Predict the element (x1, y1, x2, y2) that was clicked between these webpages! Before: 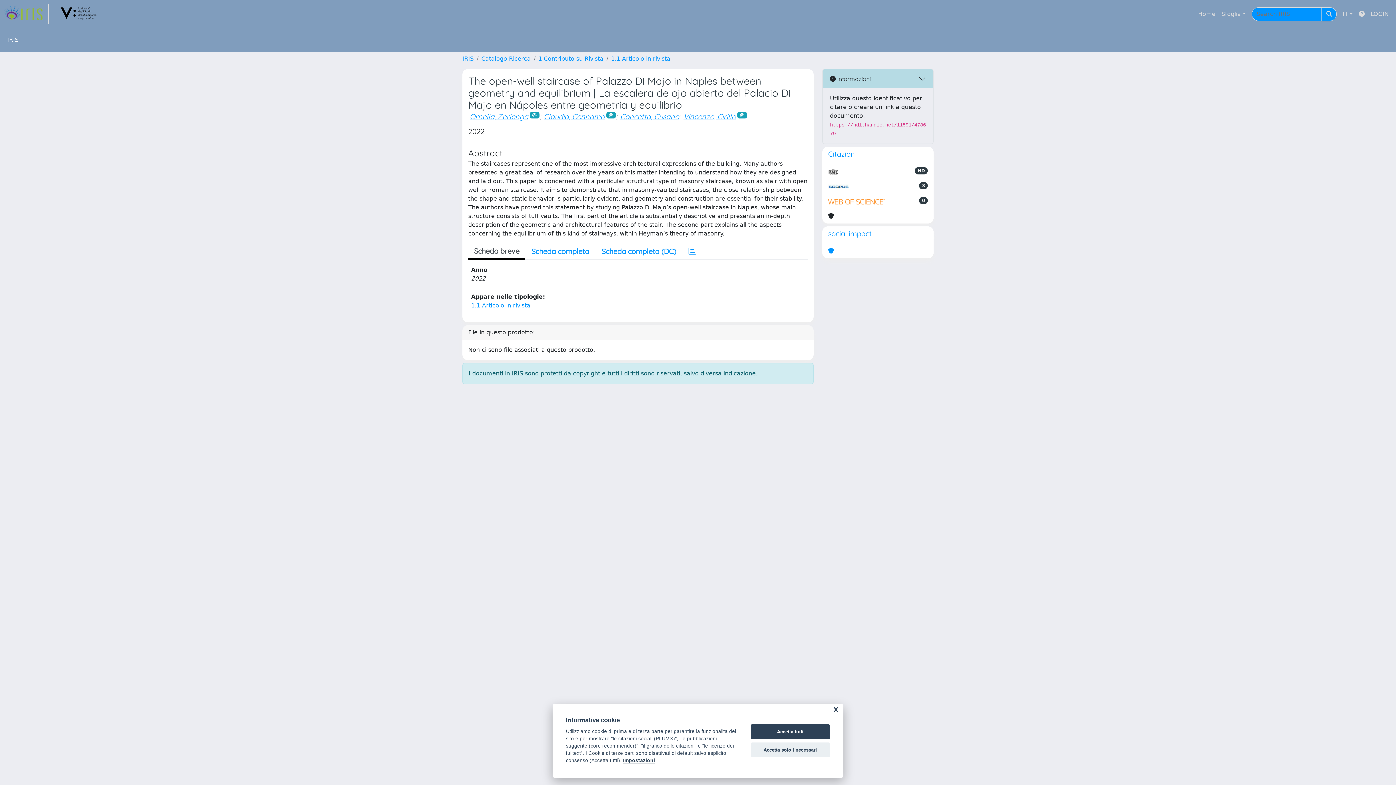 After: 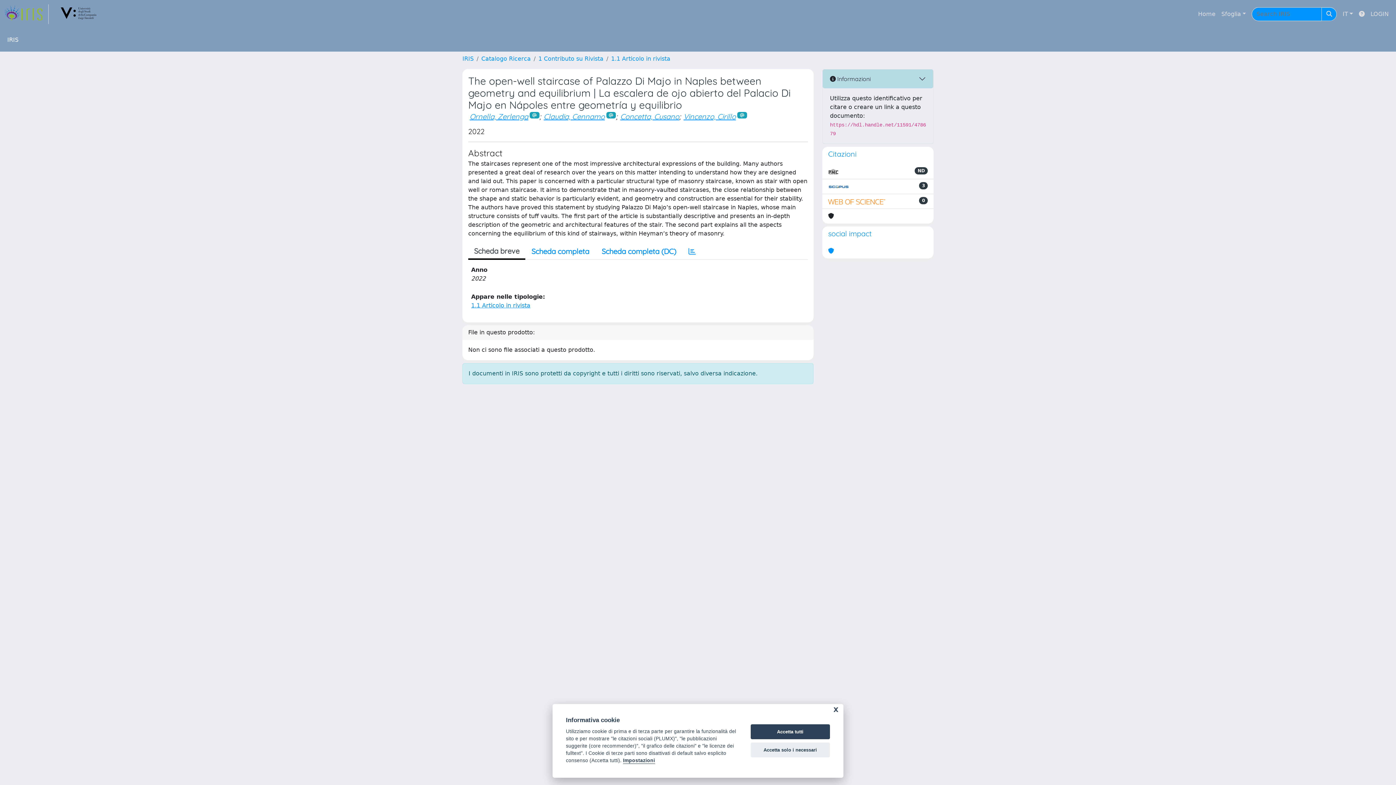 Action: bbox: (828, 182, 849, 190)